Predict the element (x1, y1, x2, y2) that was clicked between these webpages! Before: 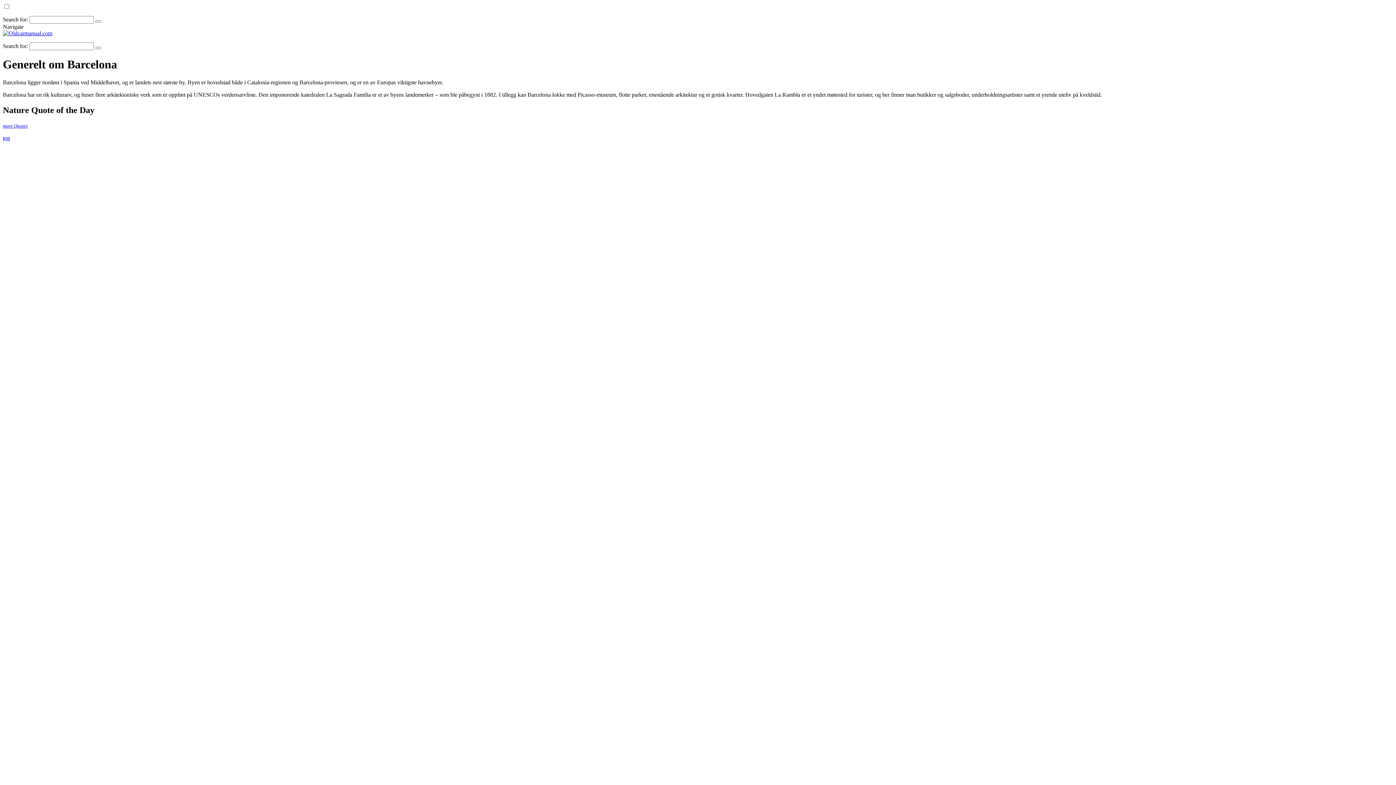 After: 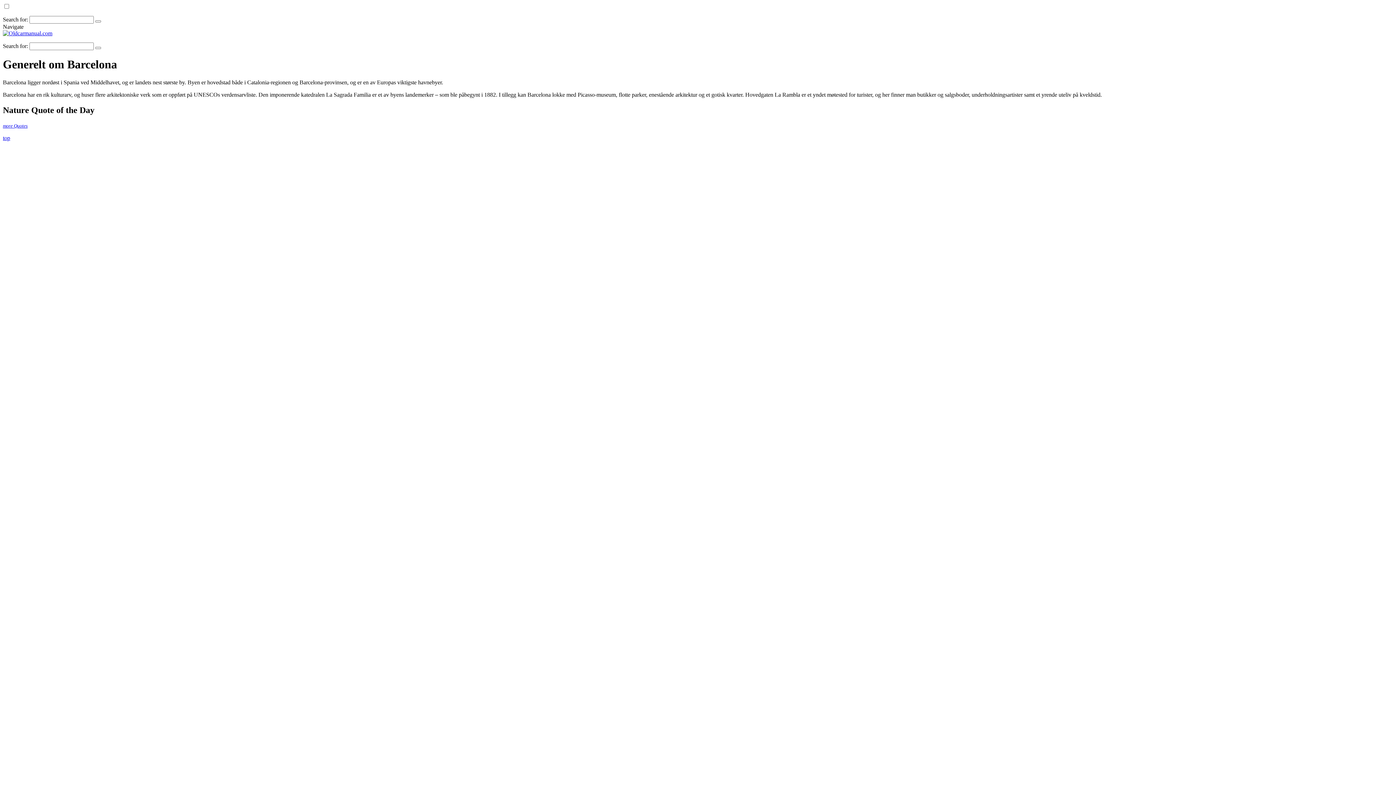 Action: label: more Quotes bbox: (2, 123, 27, 128)